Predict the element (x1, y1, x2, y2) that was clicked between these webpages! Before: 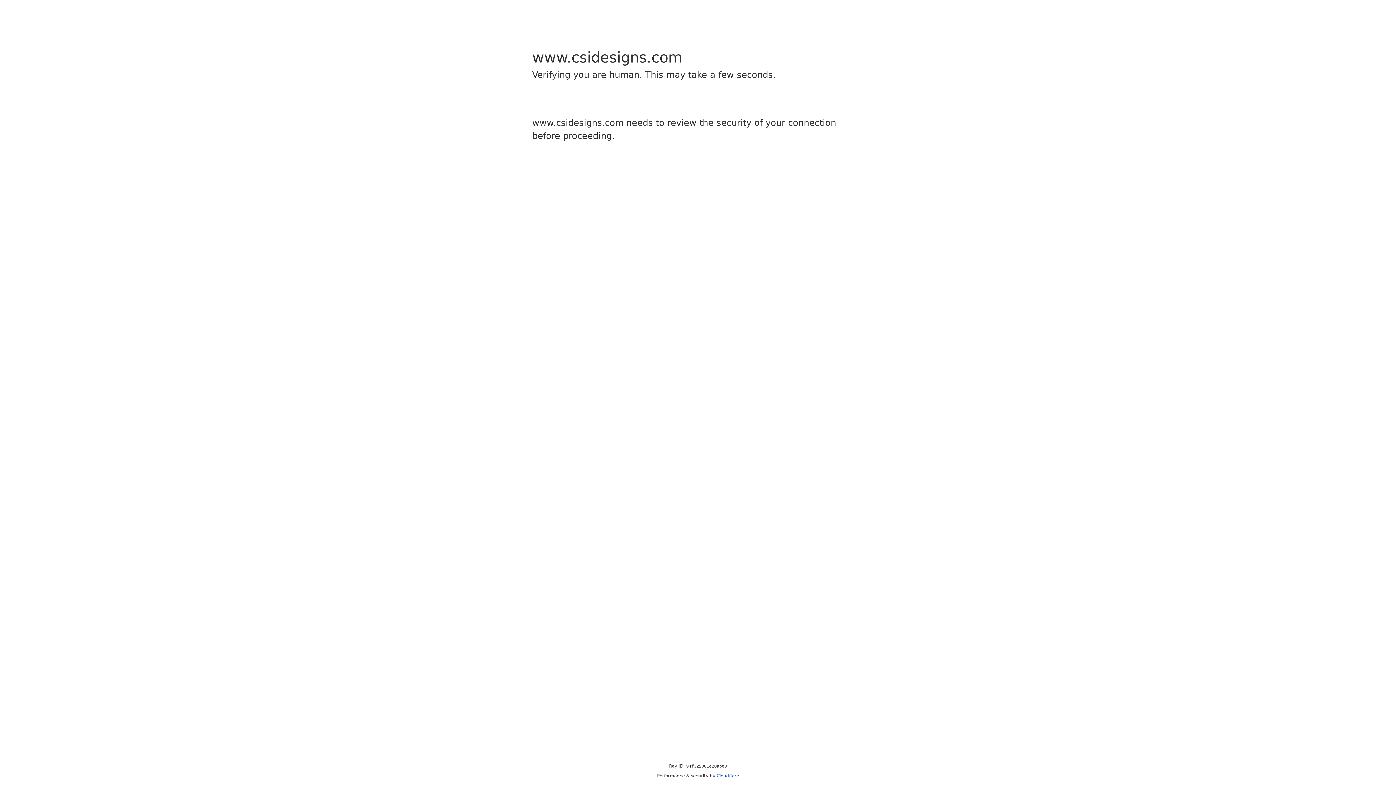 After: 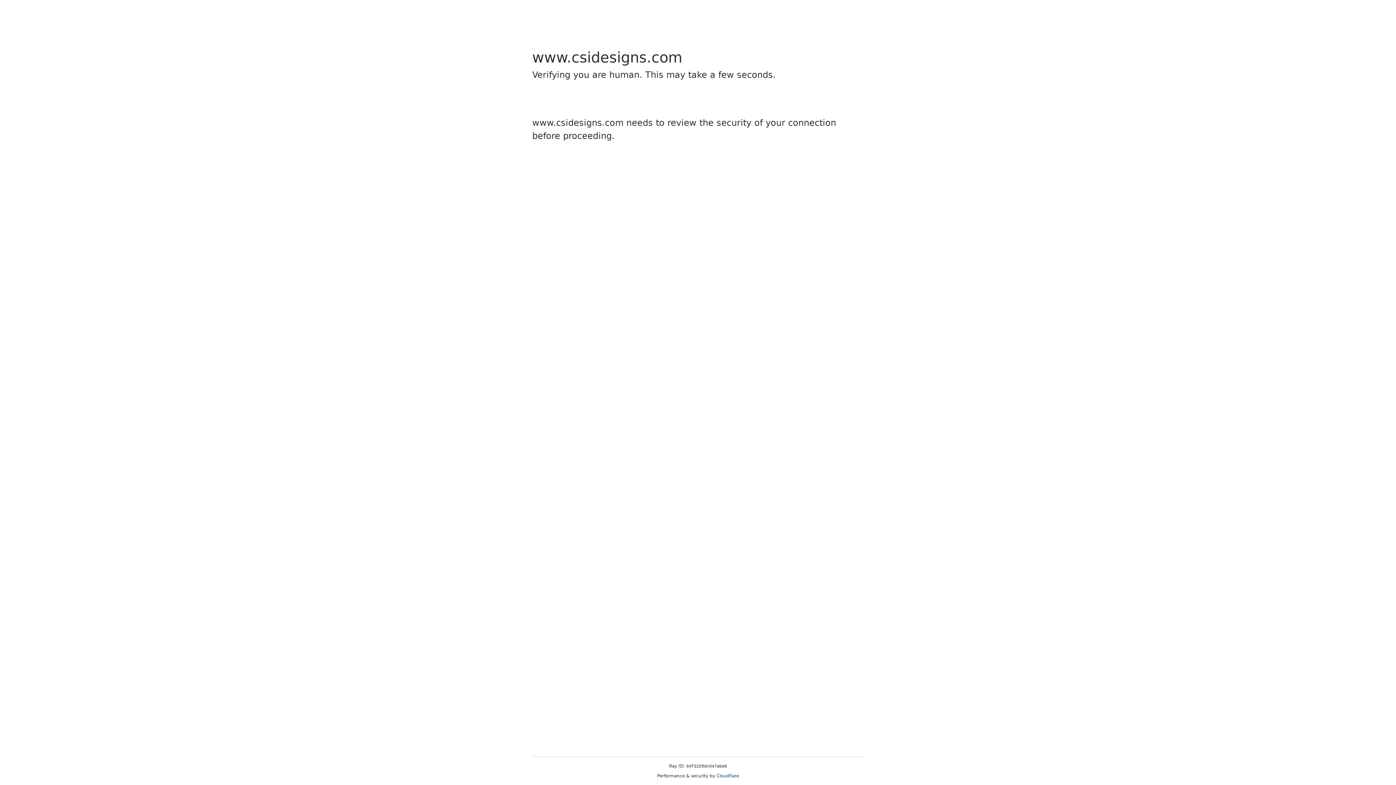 Action: label: Cloudflare bbox: (716, 773, 739, 778)